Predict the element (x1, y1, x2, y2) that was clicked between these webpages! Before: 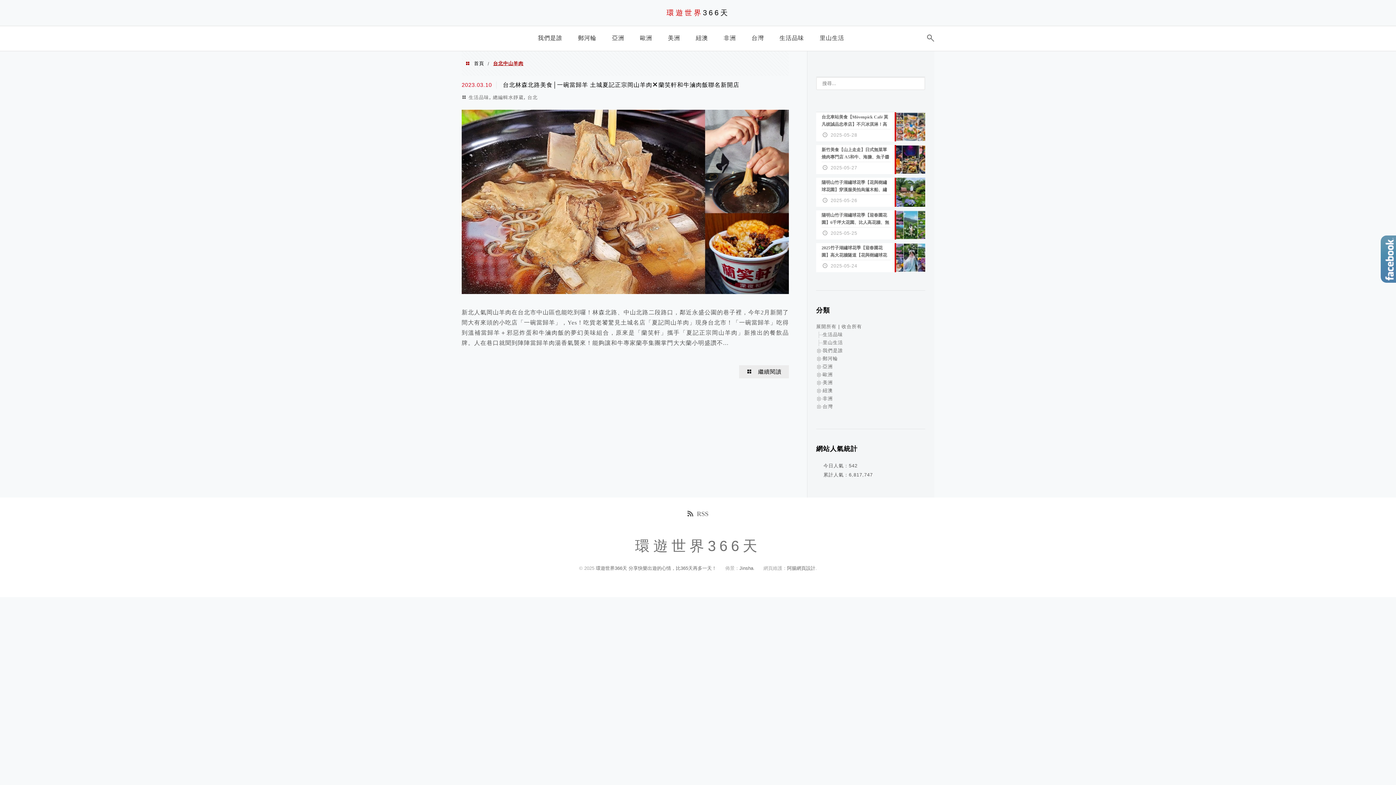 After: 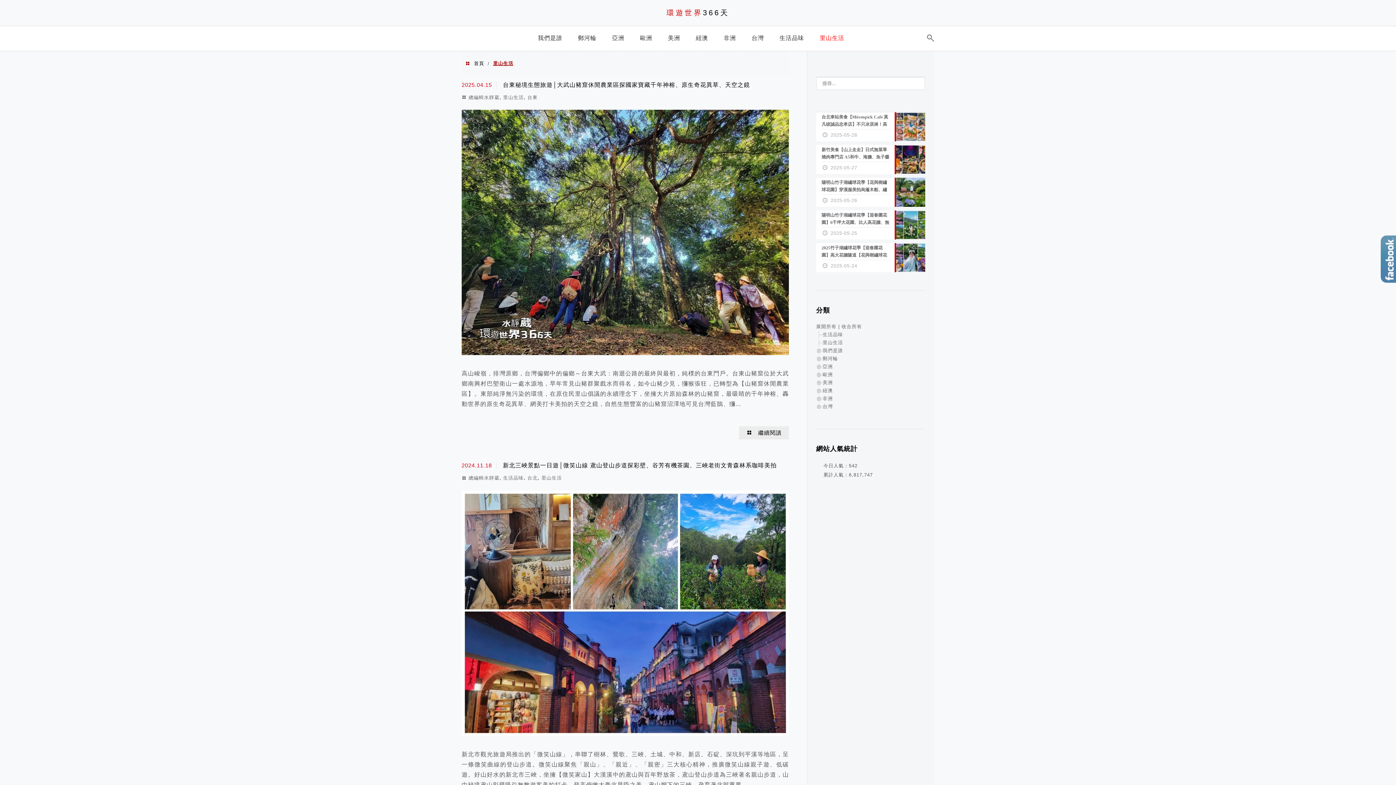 Action: bbox: (816, 29, 848, 49) label: 里山生活